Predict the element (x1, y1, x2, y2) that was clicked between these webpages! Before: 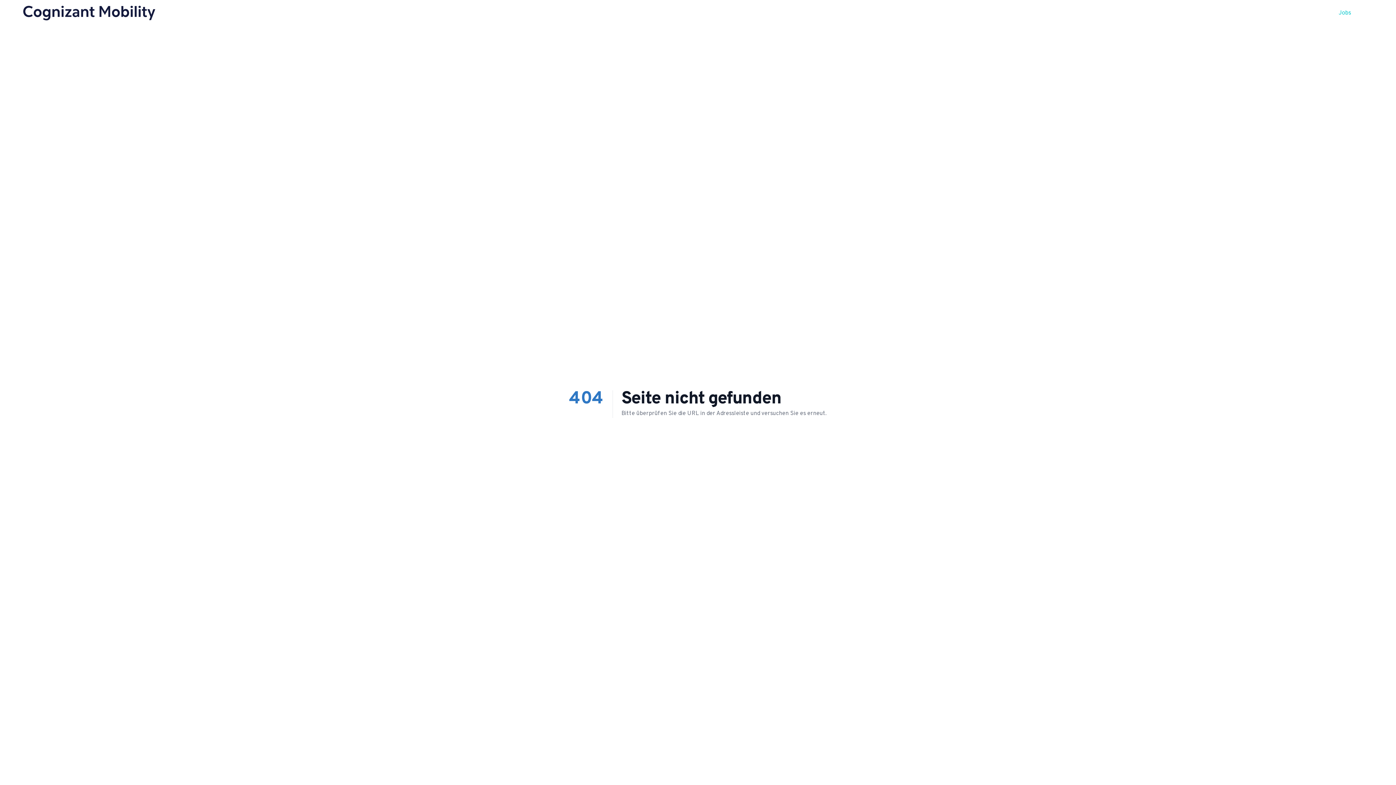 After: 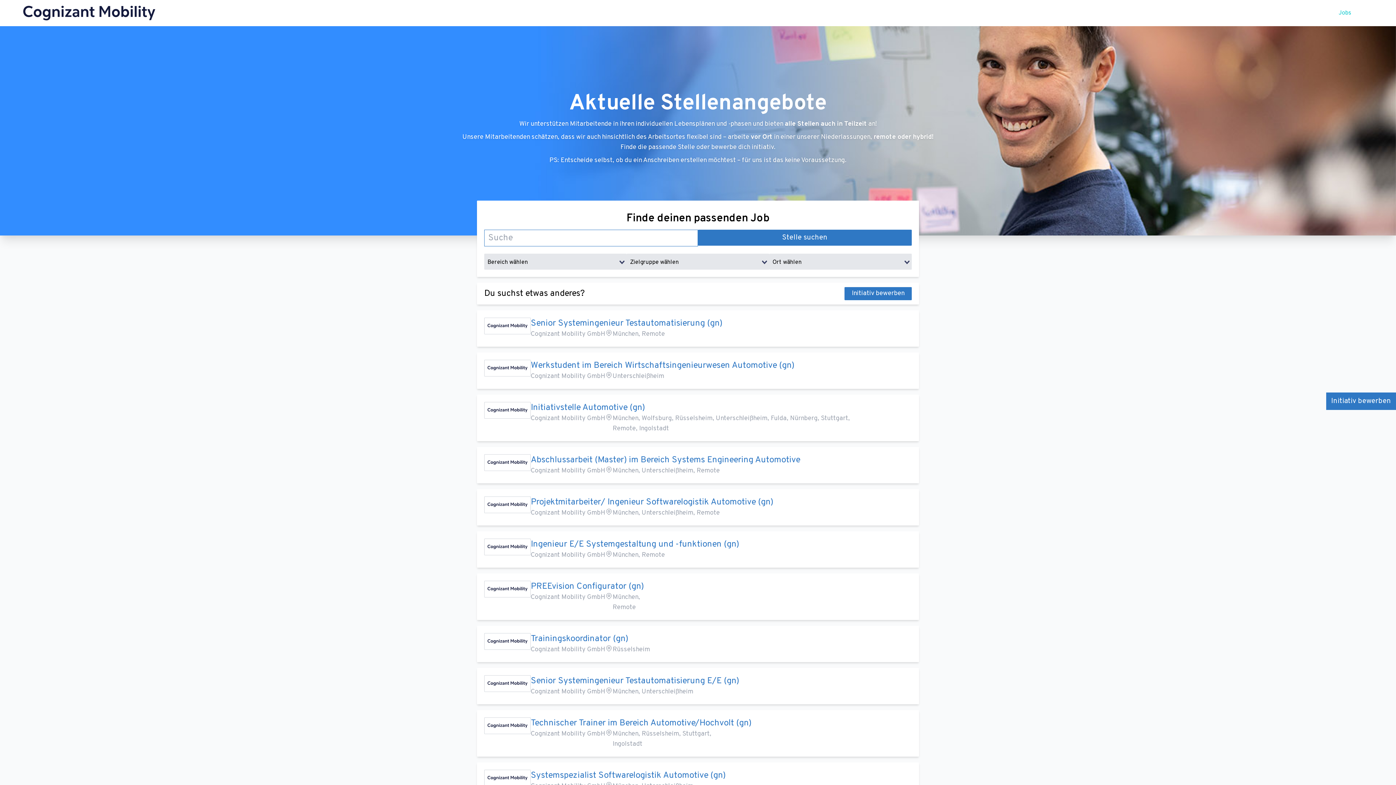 Action: label: Jobs bbox: (1338, 8, 1351, 17)